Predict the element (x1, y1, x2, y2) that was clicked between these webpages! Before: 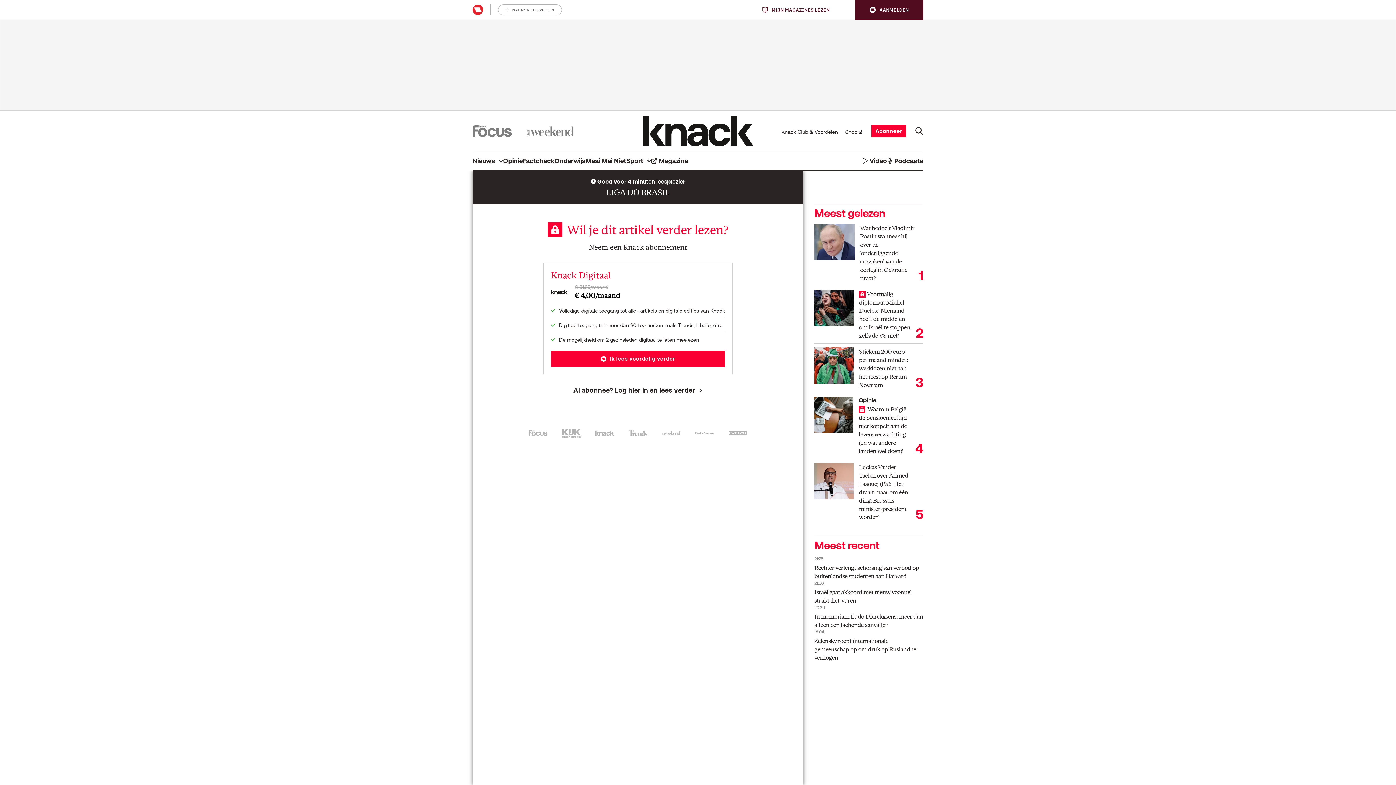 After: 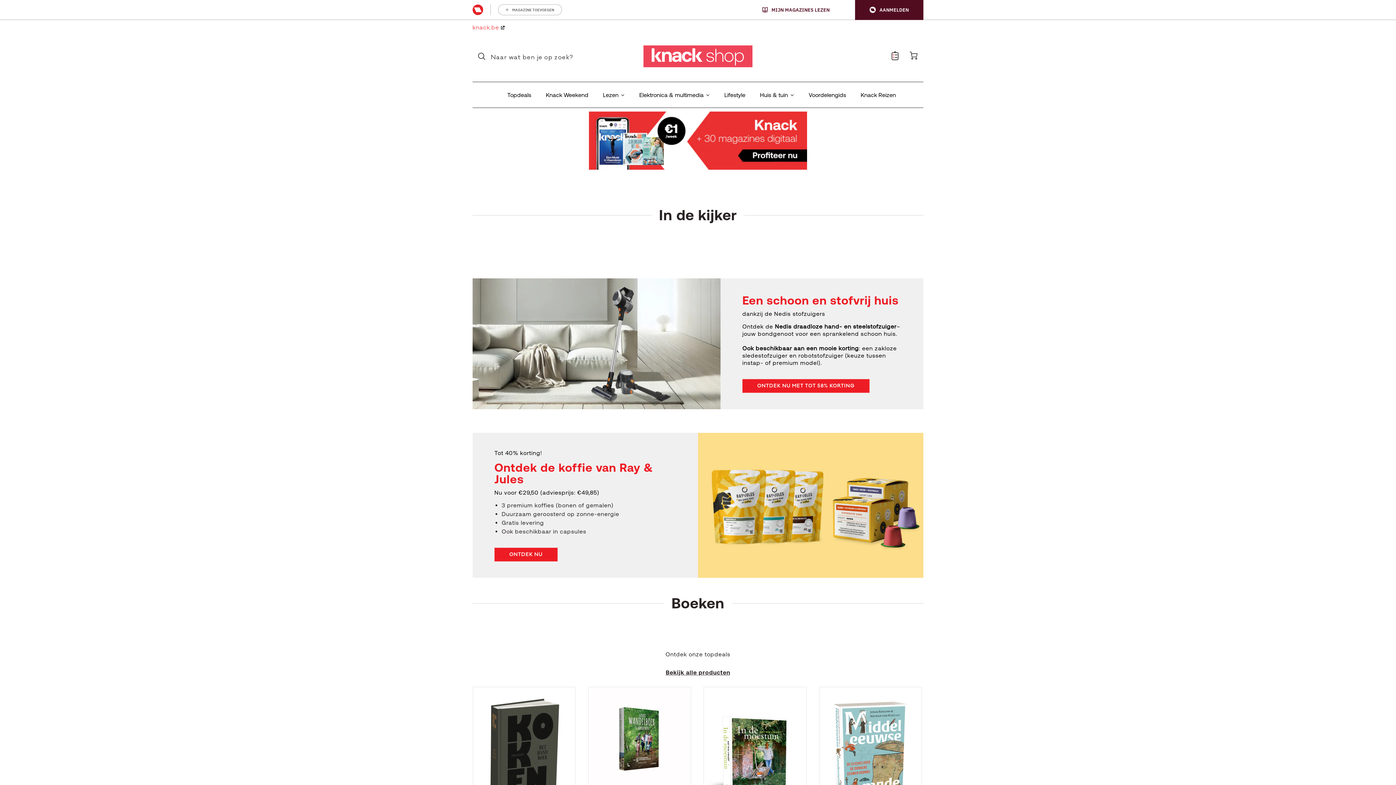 Action: label: Shop bbox: (841, 126, 862, 135)